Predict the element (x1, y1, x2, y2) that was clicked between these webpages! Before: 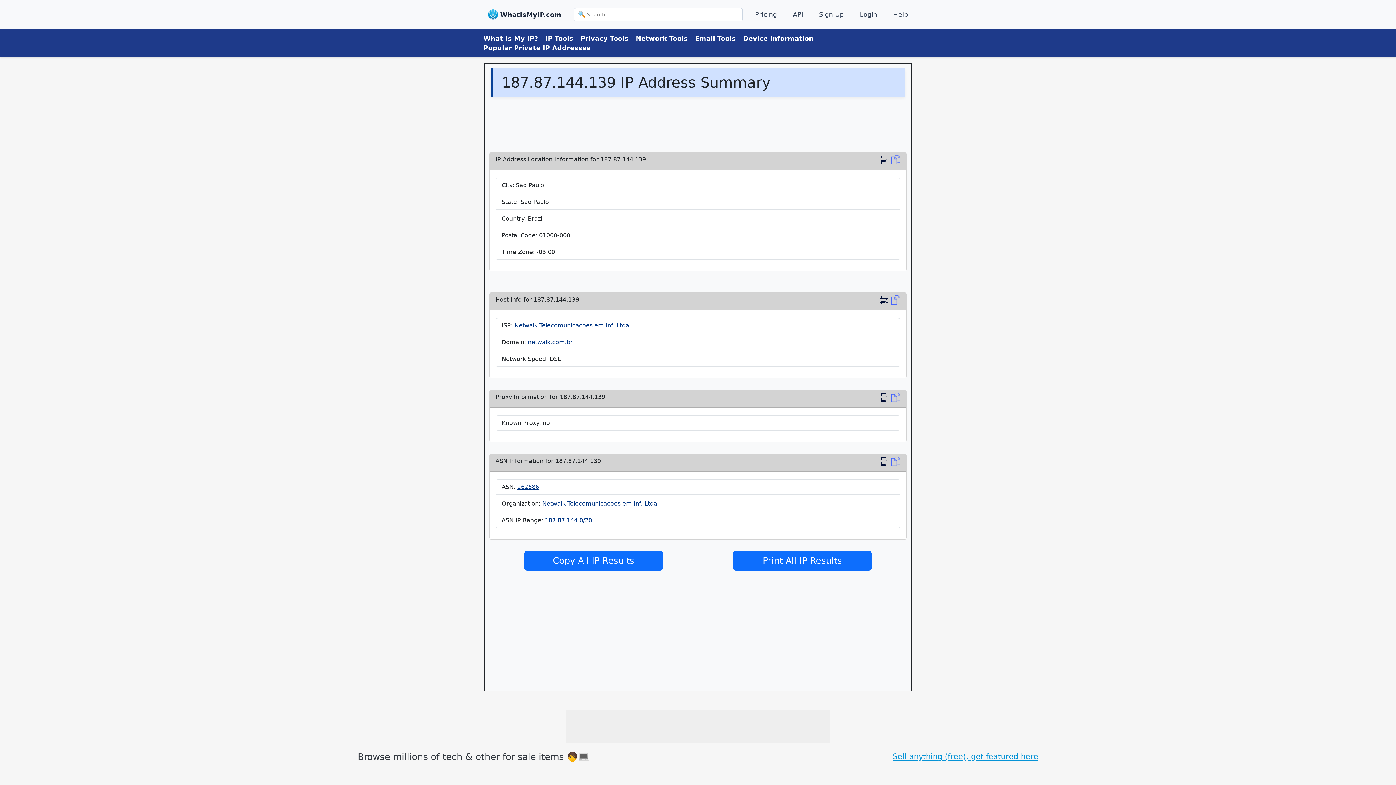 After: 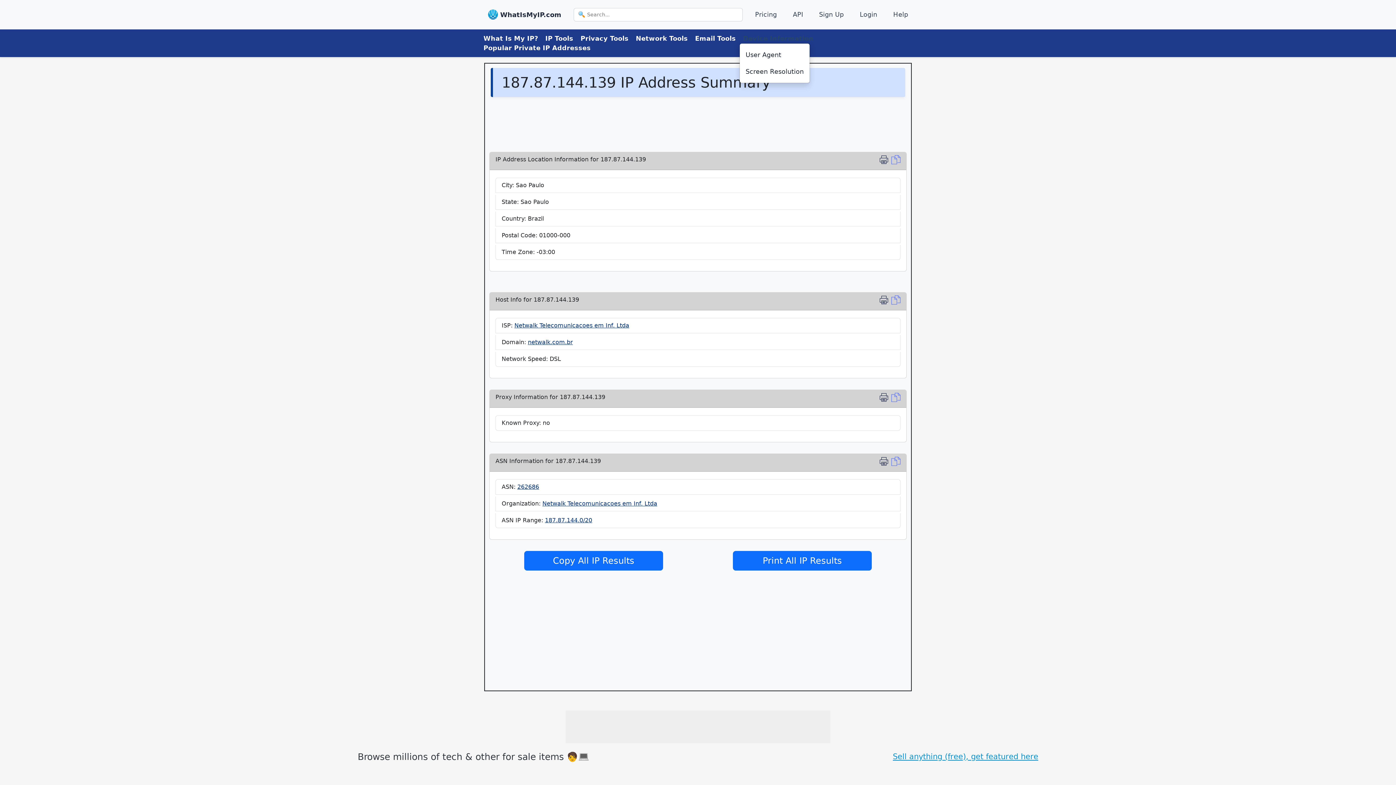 Action: bbox: (739, 32, 817, 44) label: Device Information